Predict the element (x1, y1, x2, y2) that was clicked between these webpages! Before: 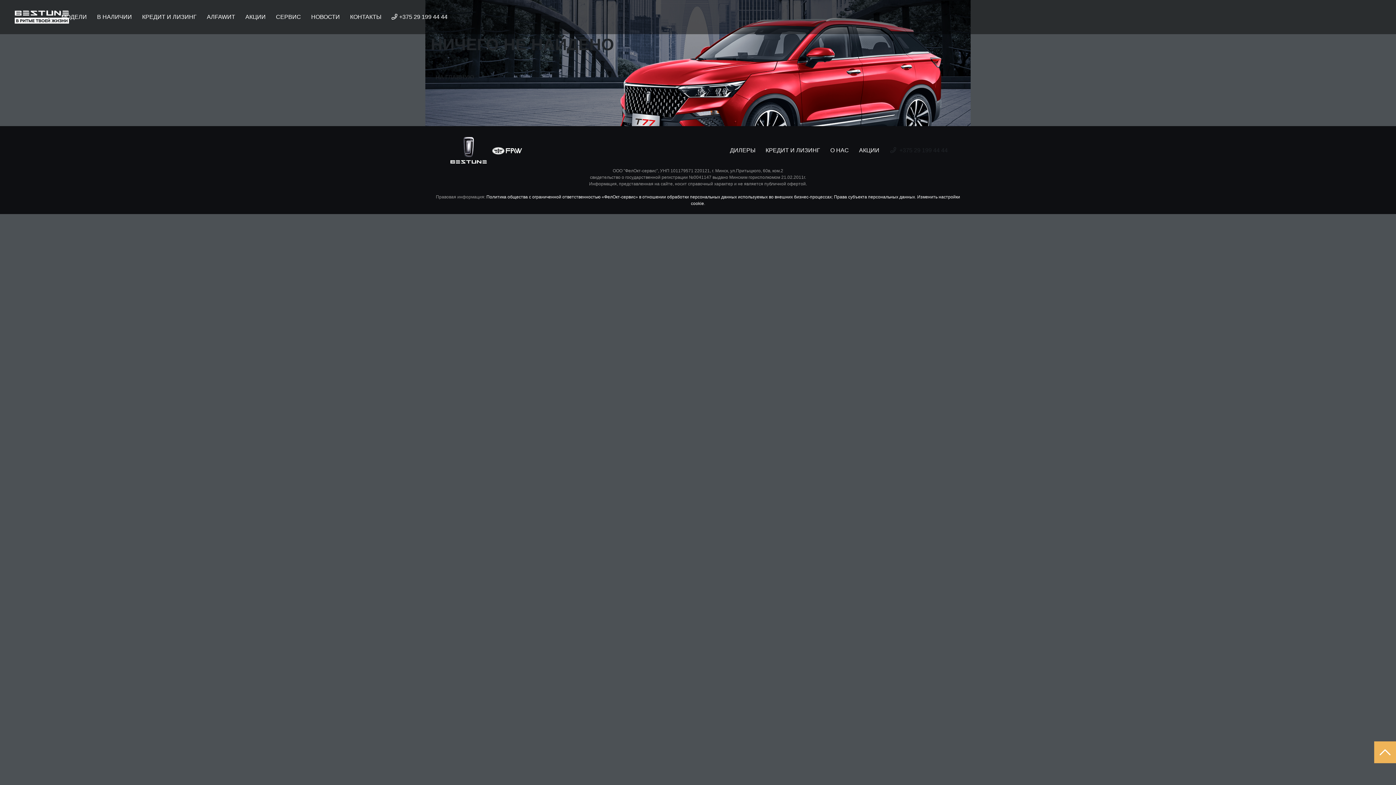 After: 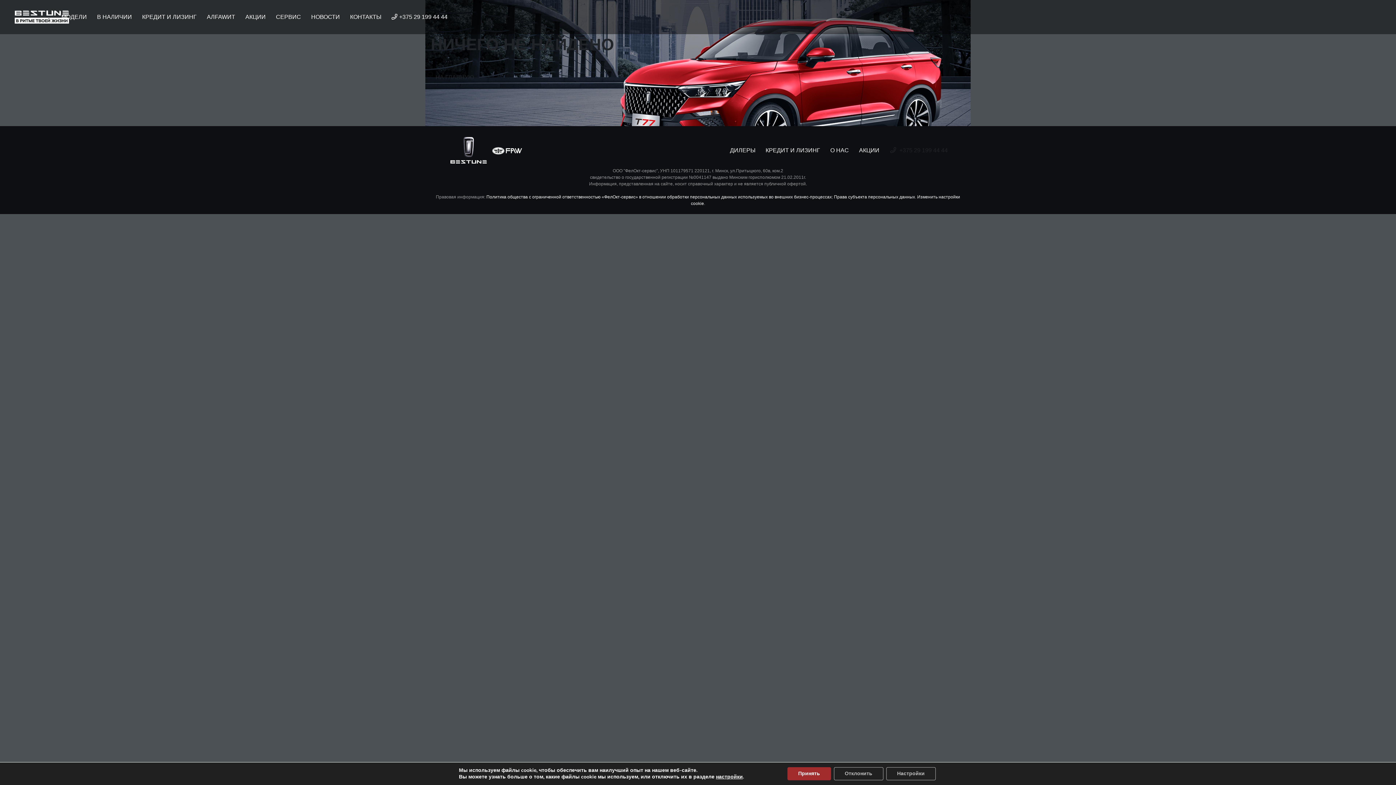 Action: label: Политика общества с ограниченной ответственностью «ФелОкт-сервис» в отношении обработки персональных данных используемых во внешних бизнес-процессах bbox: (486, 194, 832, 199)